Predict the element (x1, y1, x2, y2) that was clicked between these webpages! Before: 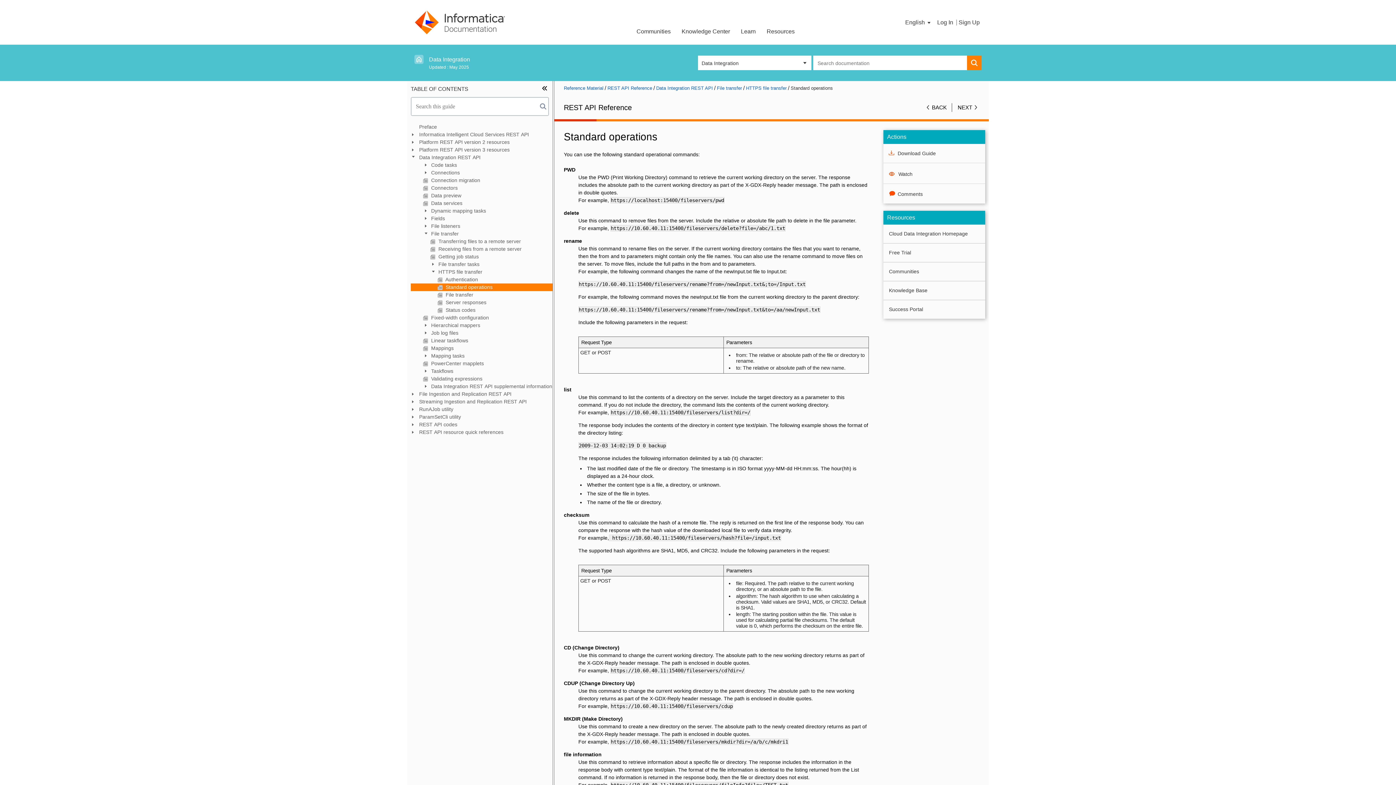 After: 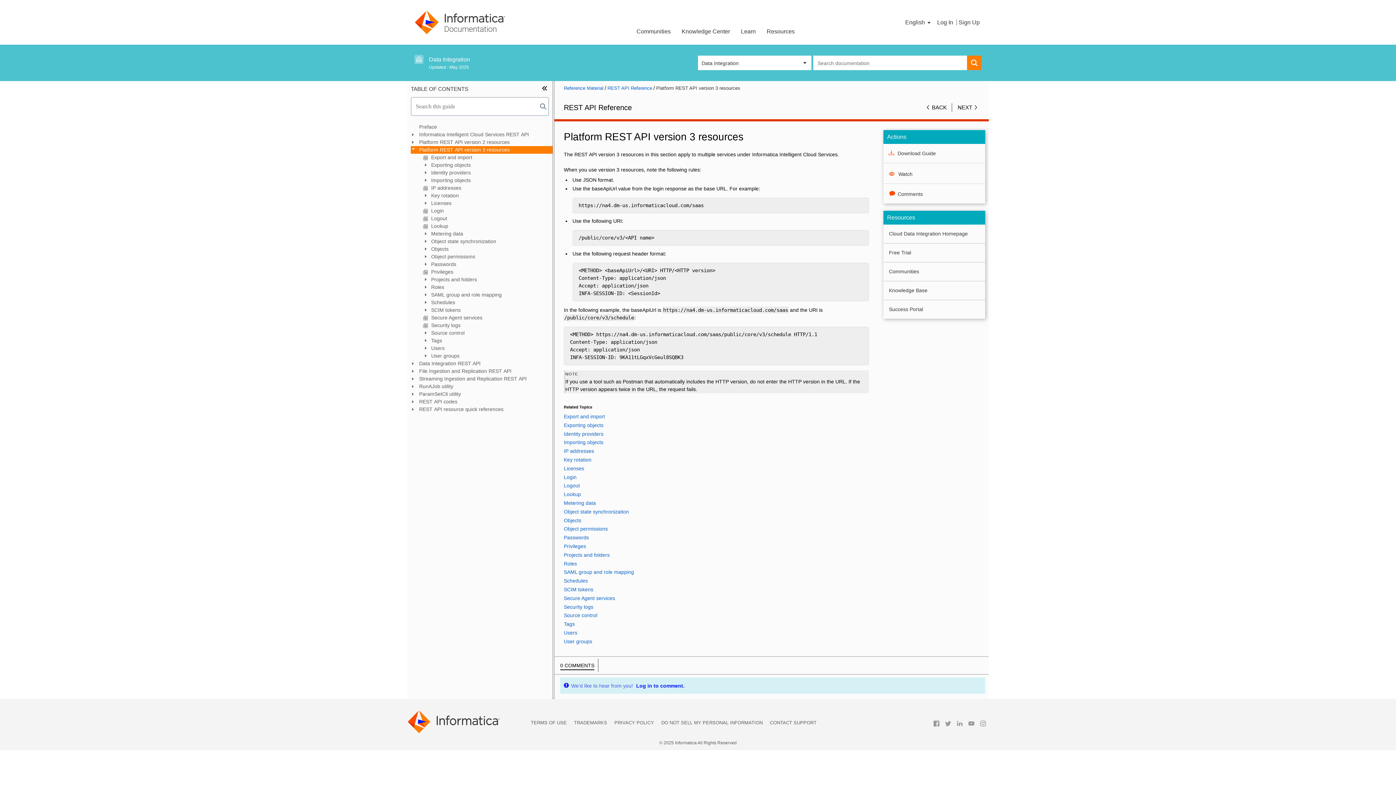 Action: bbox: (410, 146, 552, 153) label: Platform REST API version 3 resources